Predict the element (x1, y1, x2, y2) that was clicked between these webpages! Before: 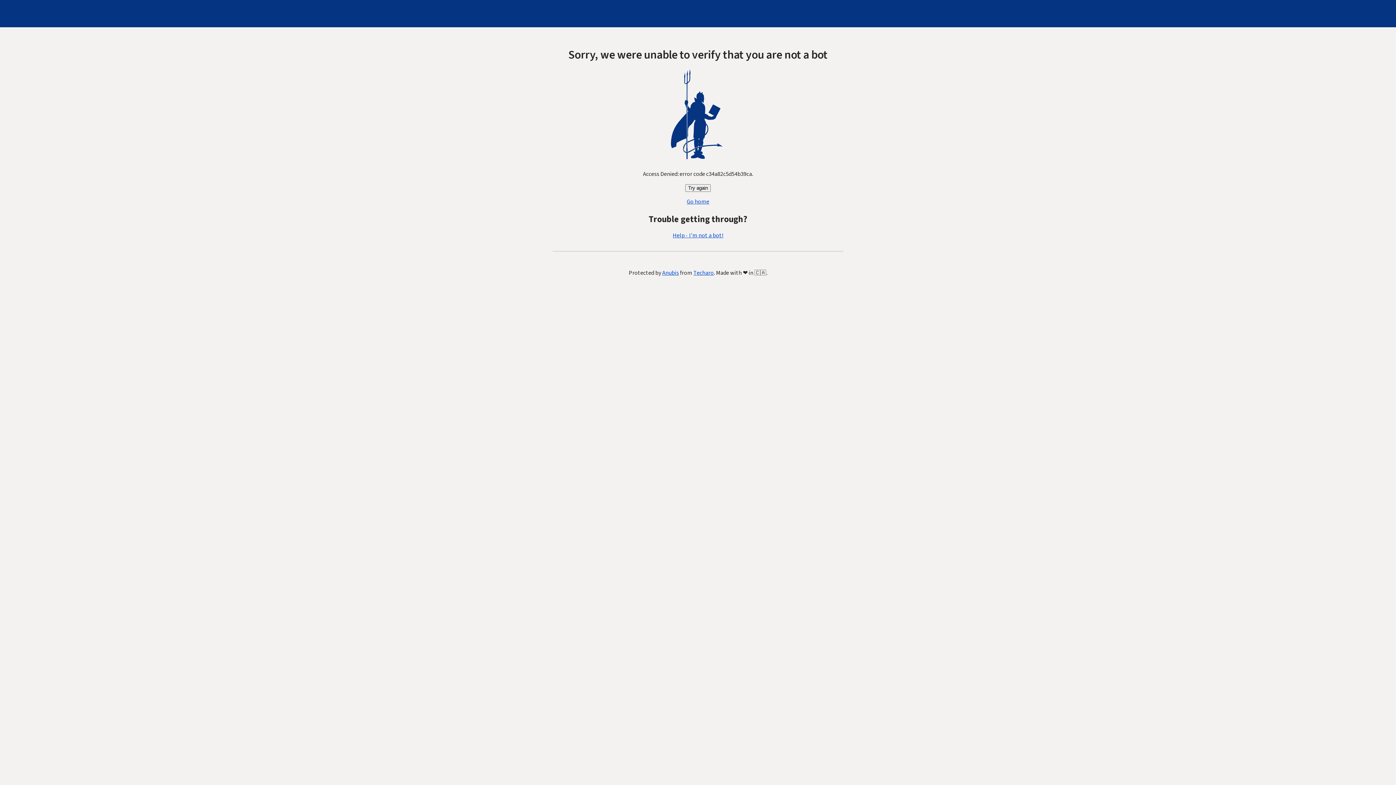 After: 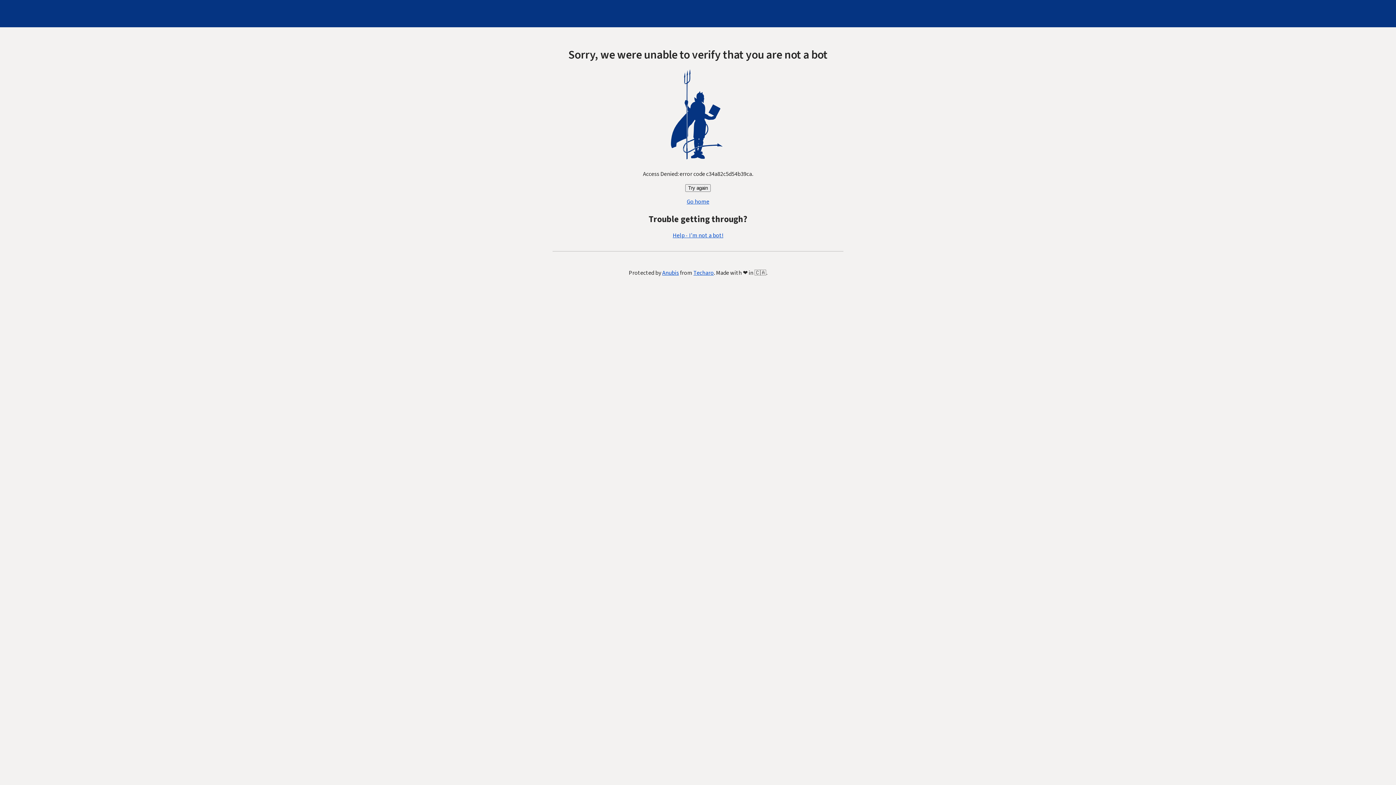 Action: bbox: (686, 197, 709, 205) label: Go home